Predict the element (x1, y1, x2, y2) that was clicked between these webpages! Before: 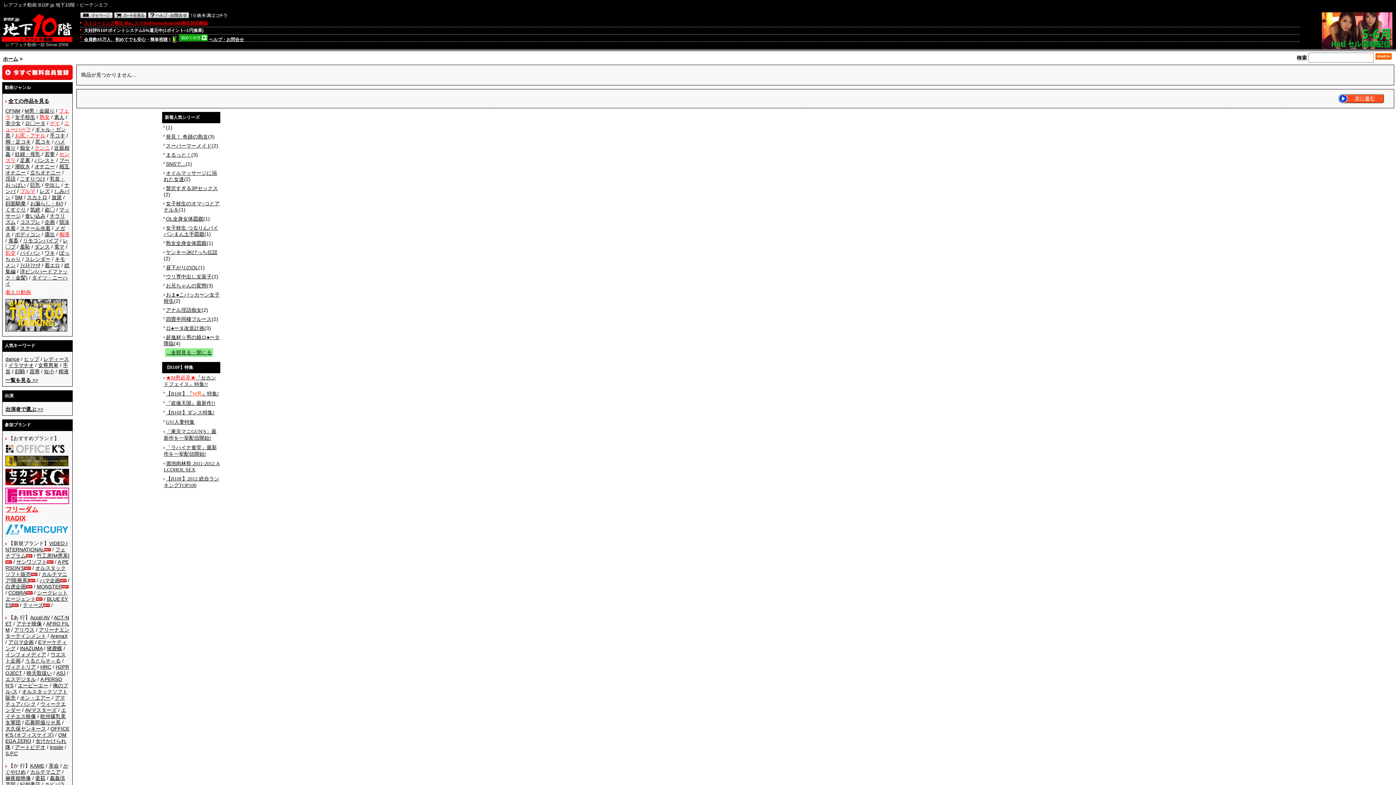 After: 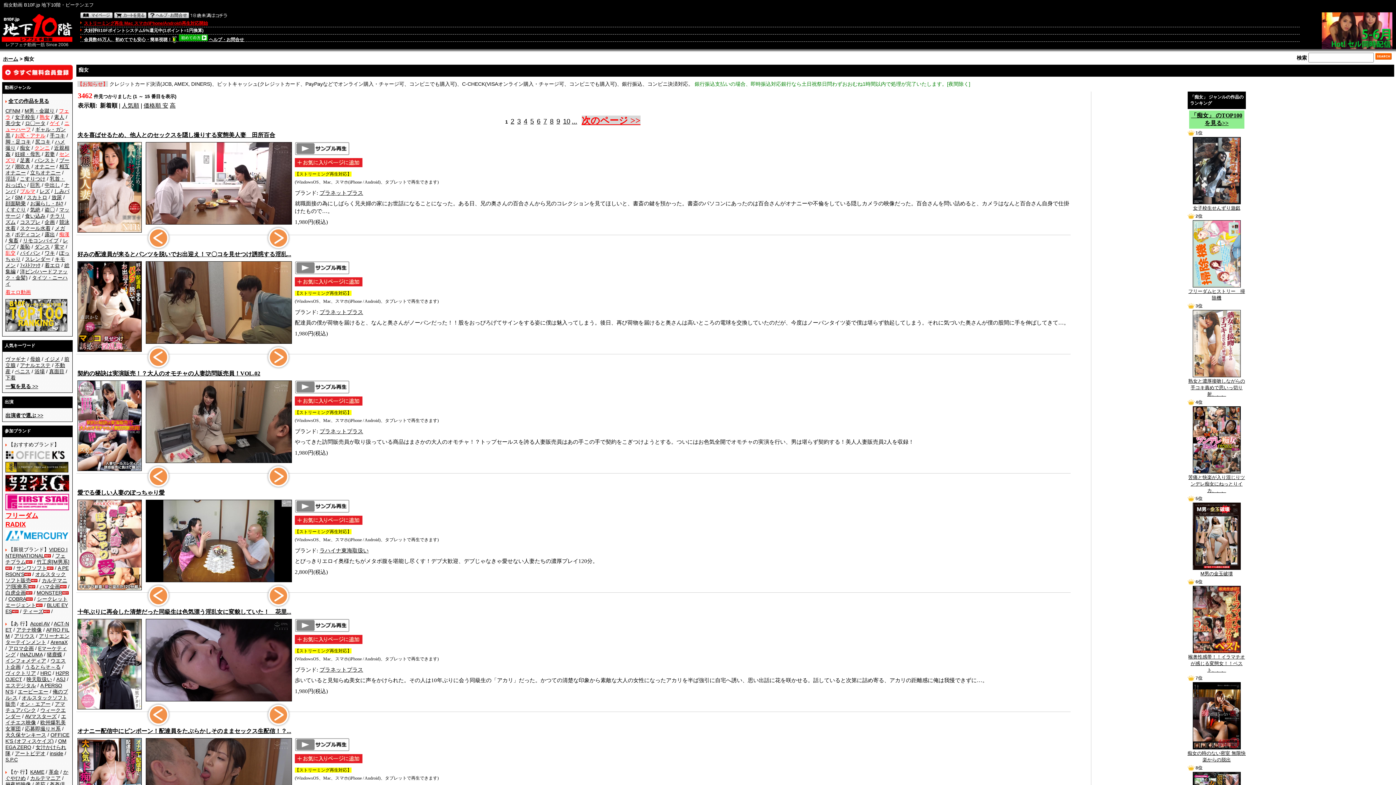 Action: bbox: (20, 145, 30, 150) label: 痴女